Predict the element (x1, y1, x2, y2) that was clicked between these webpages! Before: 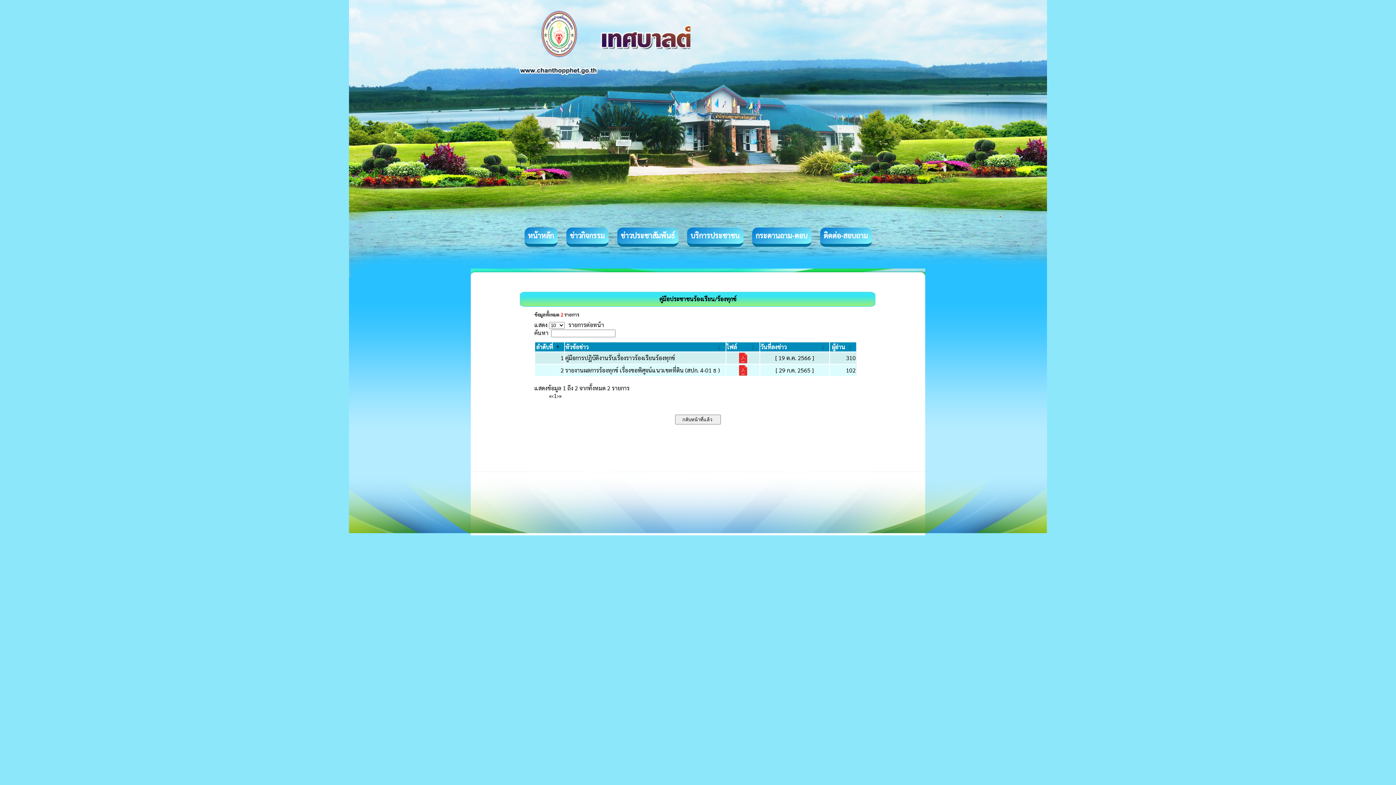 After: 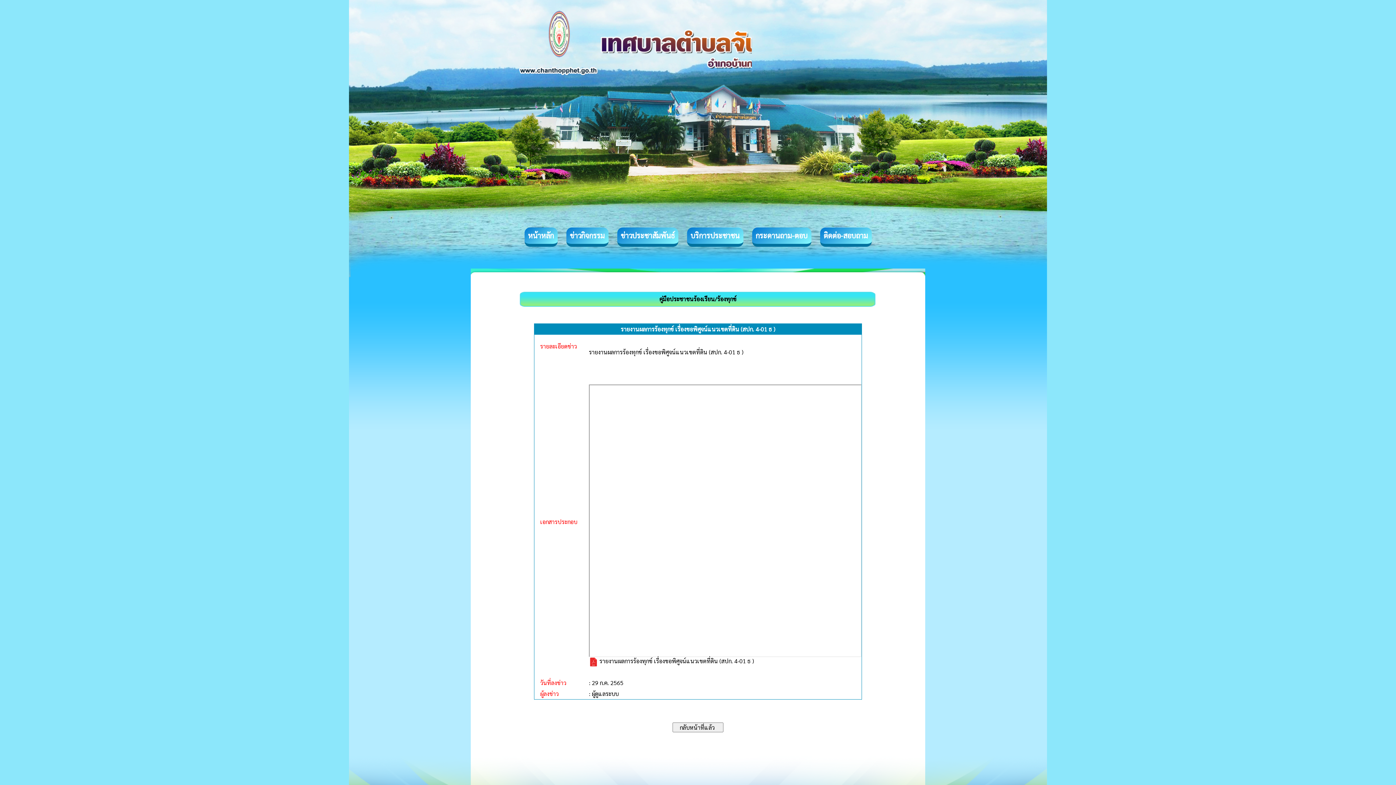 Action: label: รายงานผลการร้องทุกข์ เรื่องขอพิศูจน์แนวเขตที่ดิน (สปก. 4-01 ธ ) bbox: (565, 366, 720, 374)